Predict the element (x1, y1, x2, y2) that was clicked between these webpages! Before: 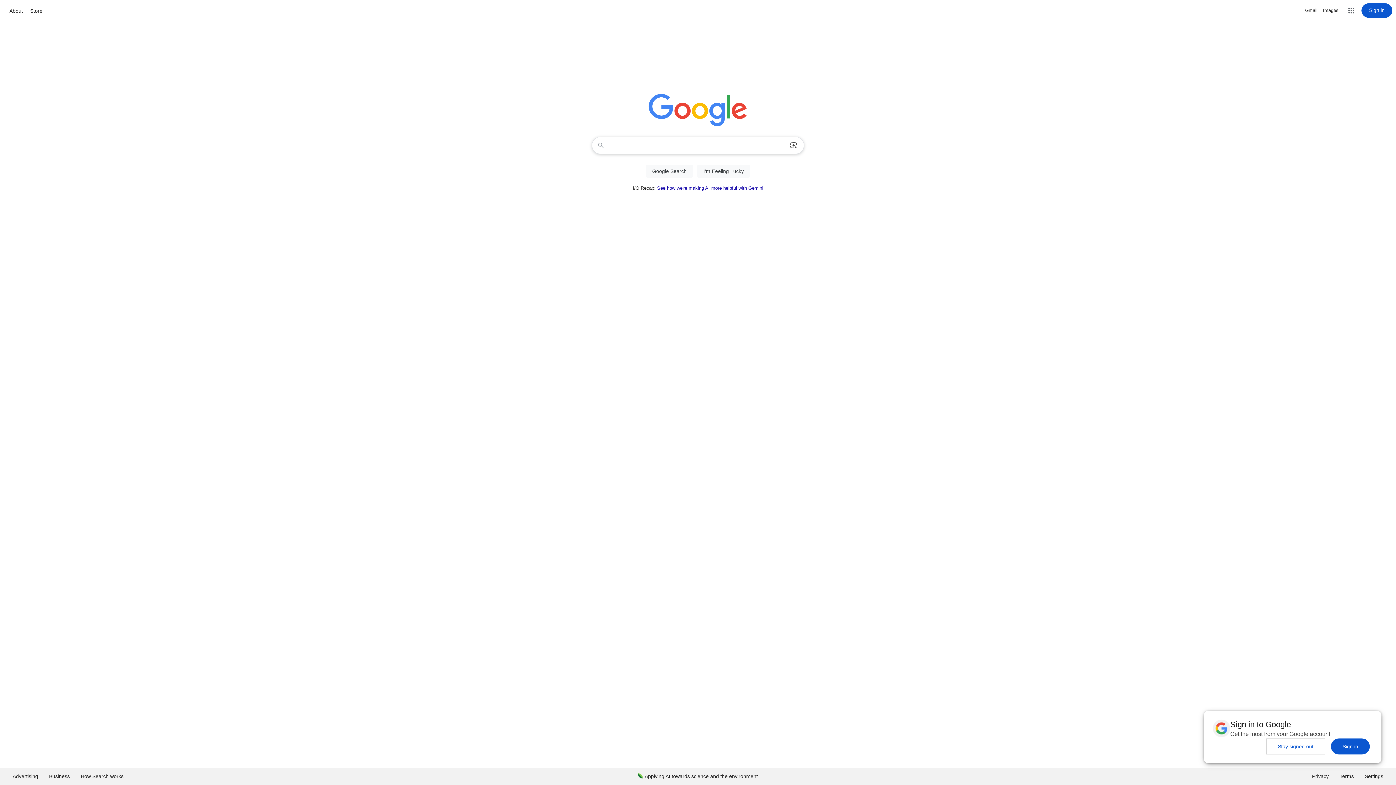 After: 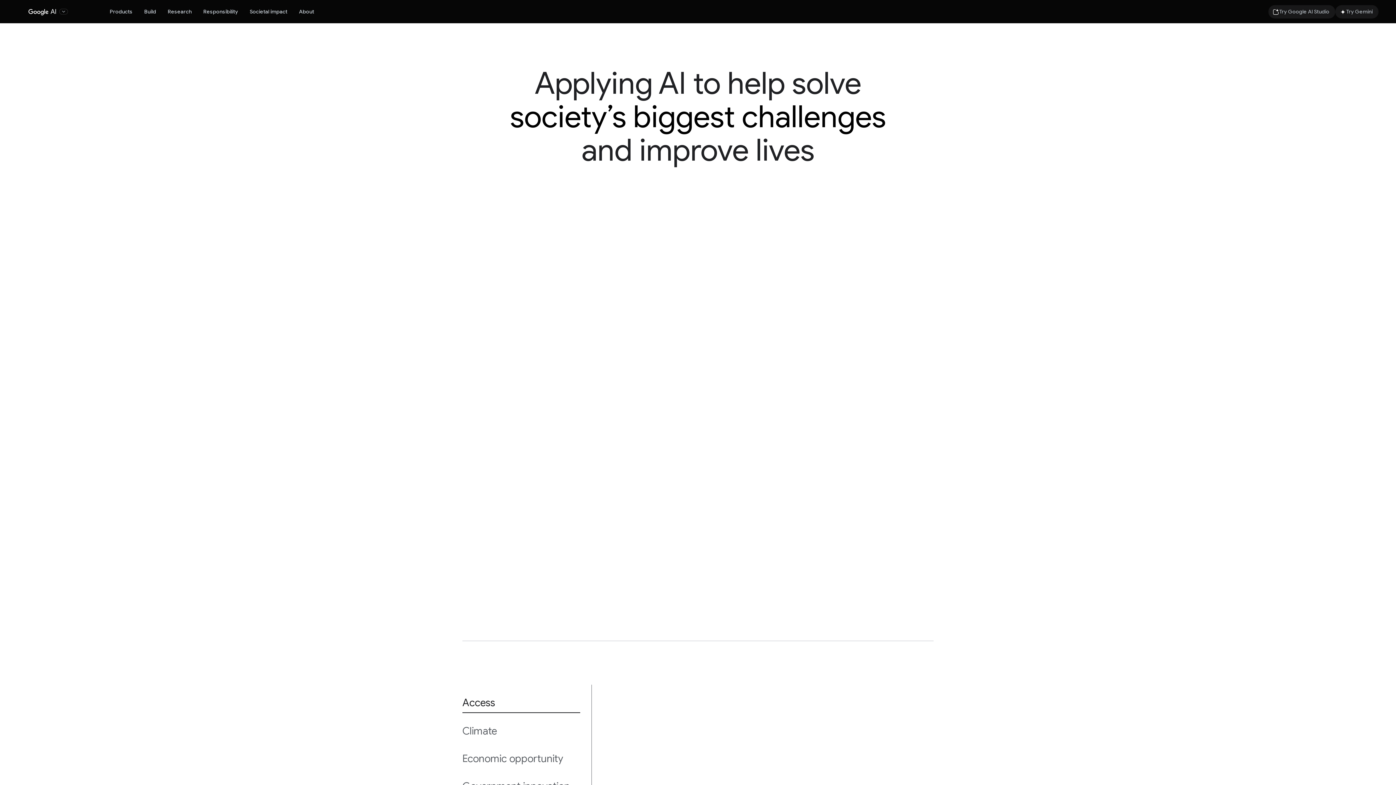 Action: bbox: (632, 768, 763, 785) label: Applying AI towards science and the environment